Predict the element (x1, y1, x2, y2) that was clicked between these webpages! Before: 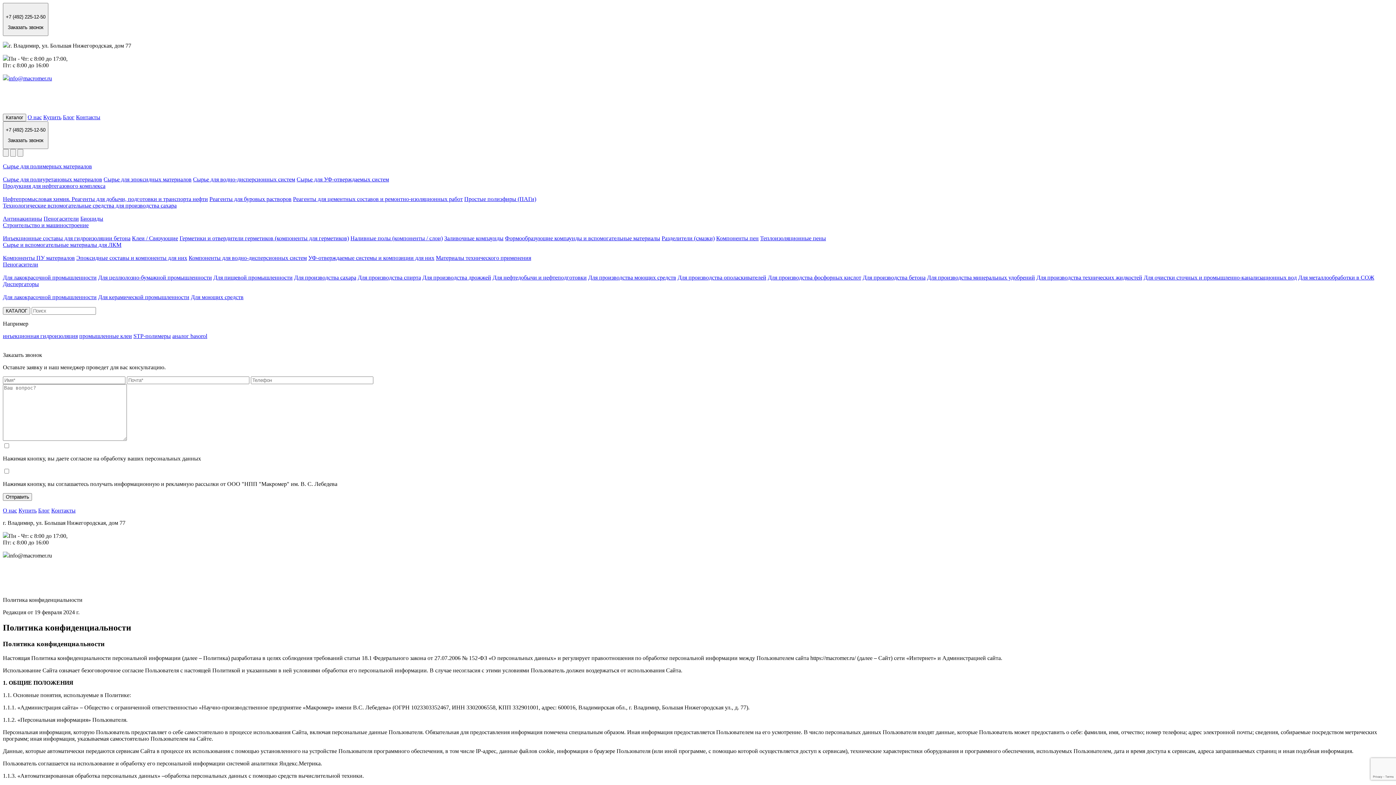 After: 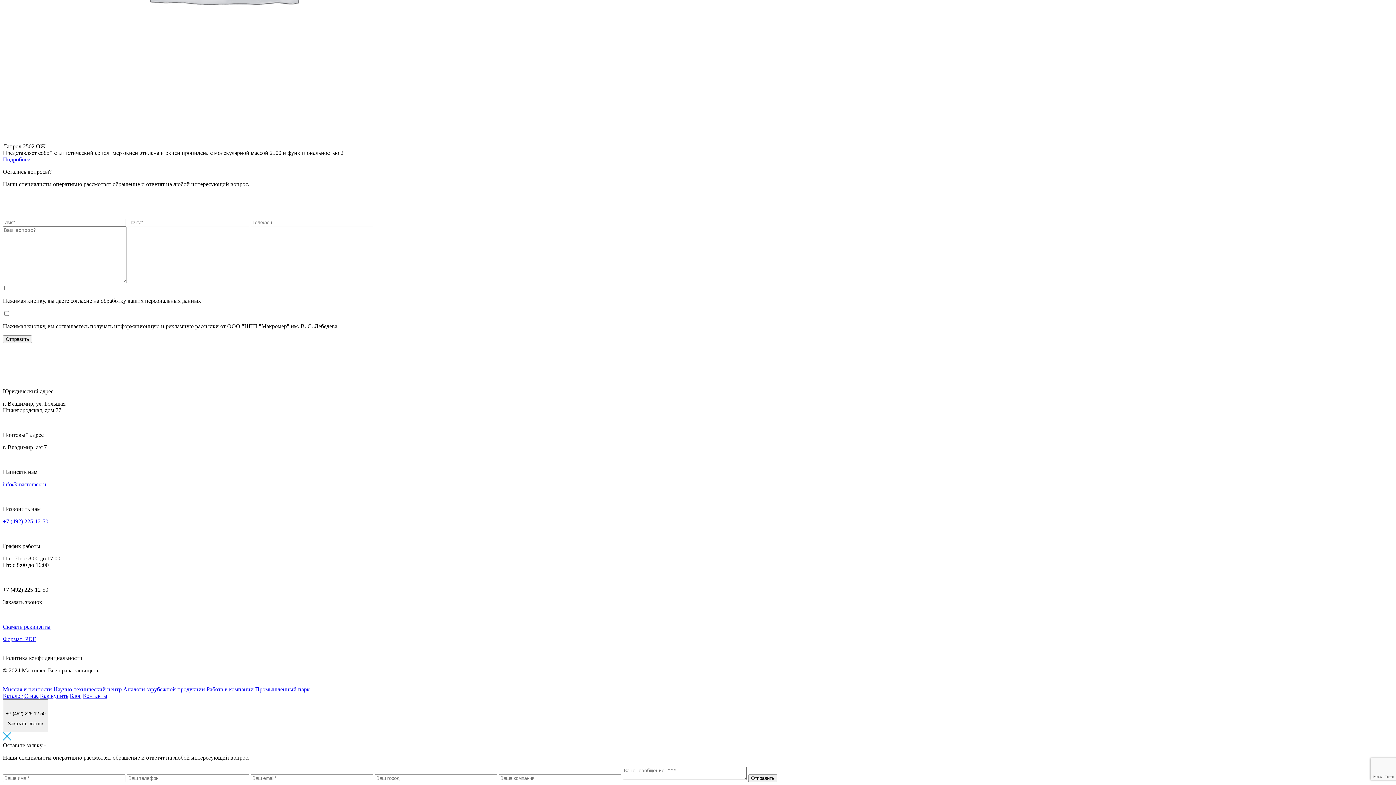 Action: bbox: (51, 507, 75, 513) label: Контакты